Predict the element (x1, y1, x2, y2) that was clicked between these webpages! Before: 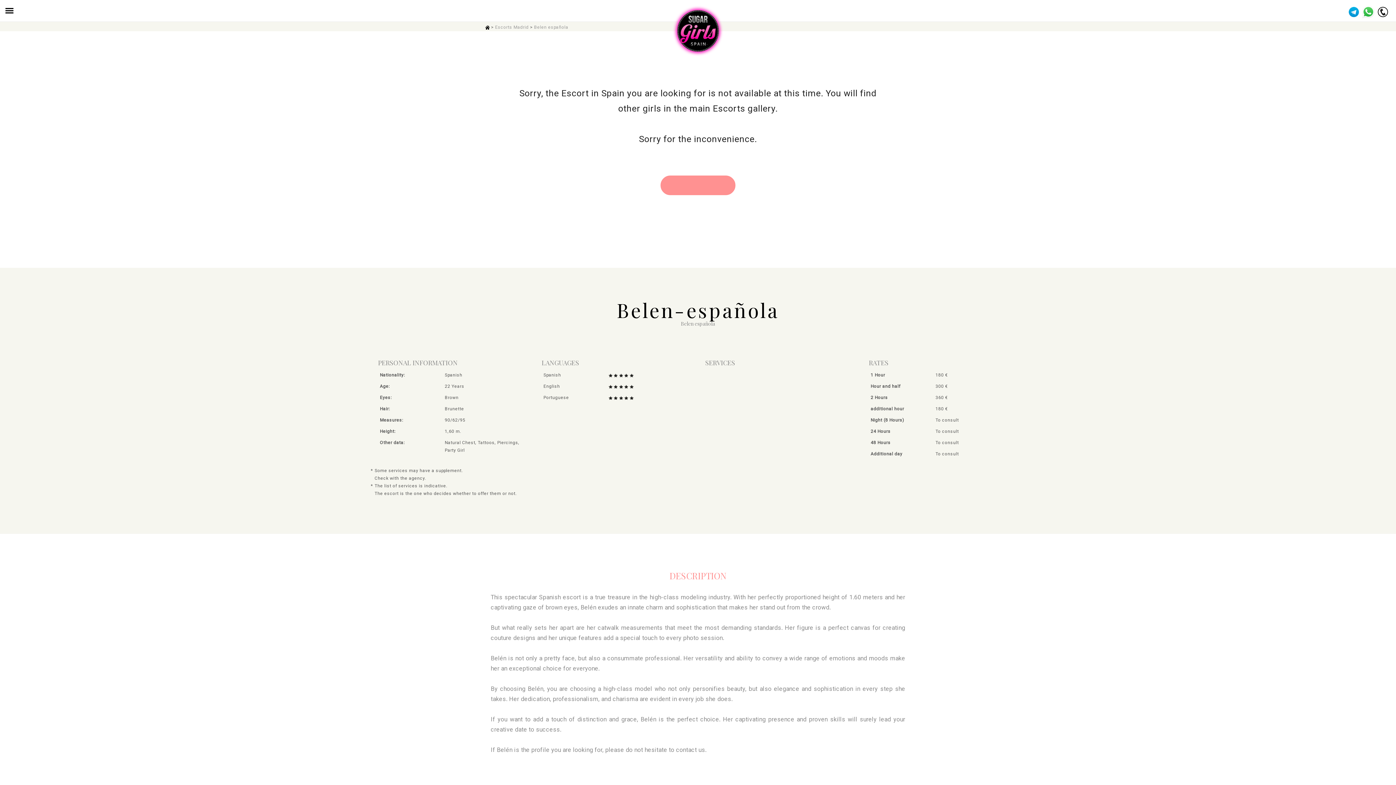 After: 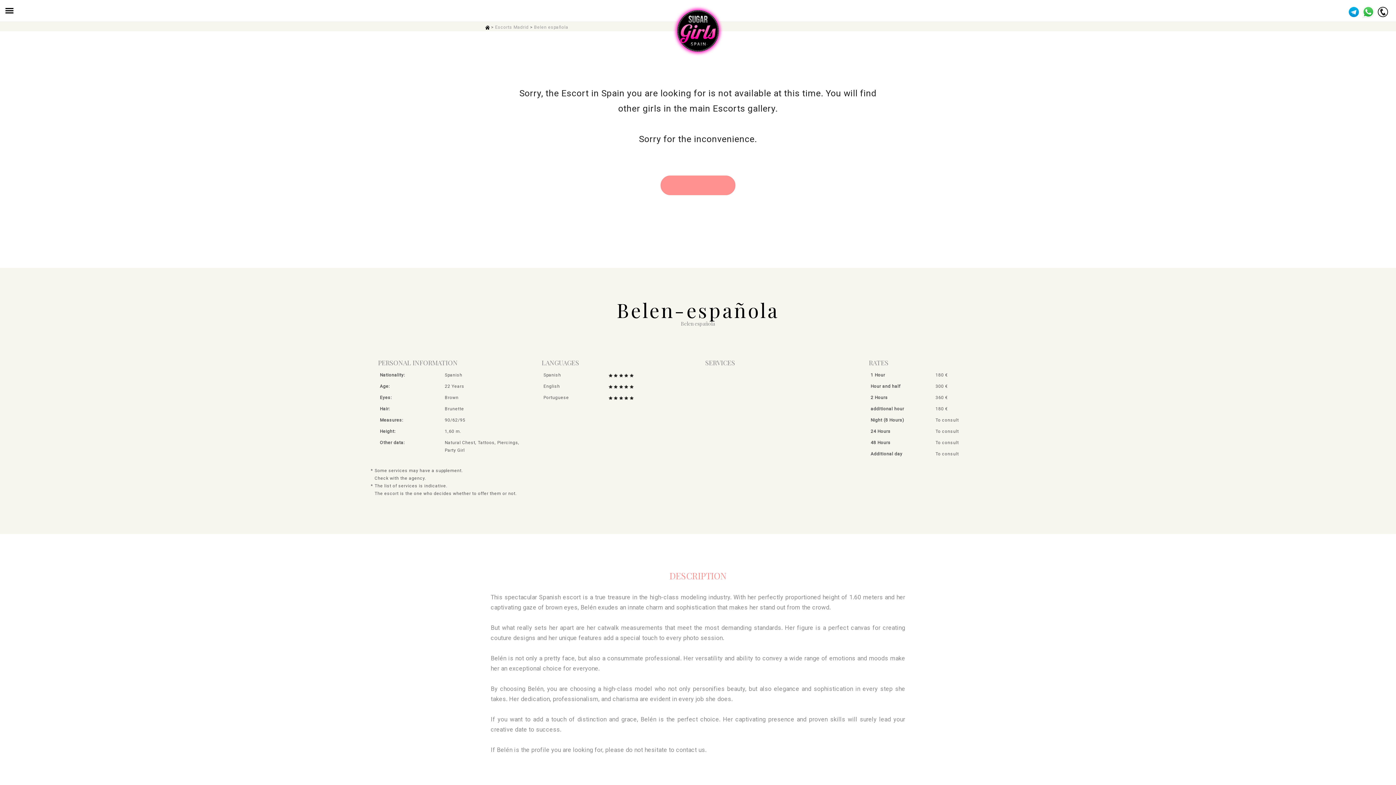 Action: bbox: (534, 23, 568, 31) label: Belen española